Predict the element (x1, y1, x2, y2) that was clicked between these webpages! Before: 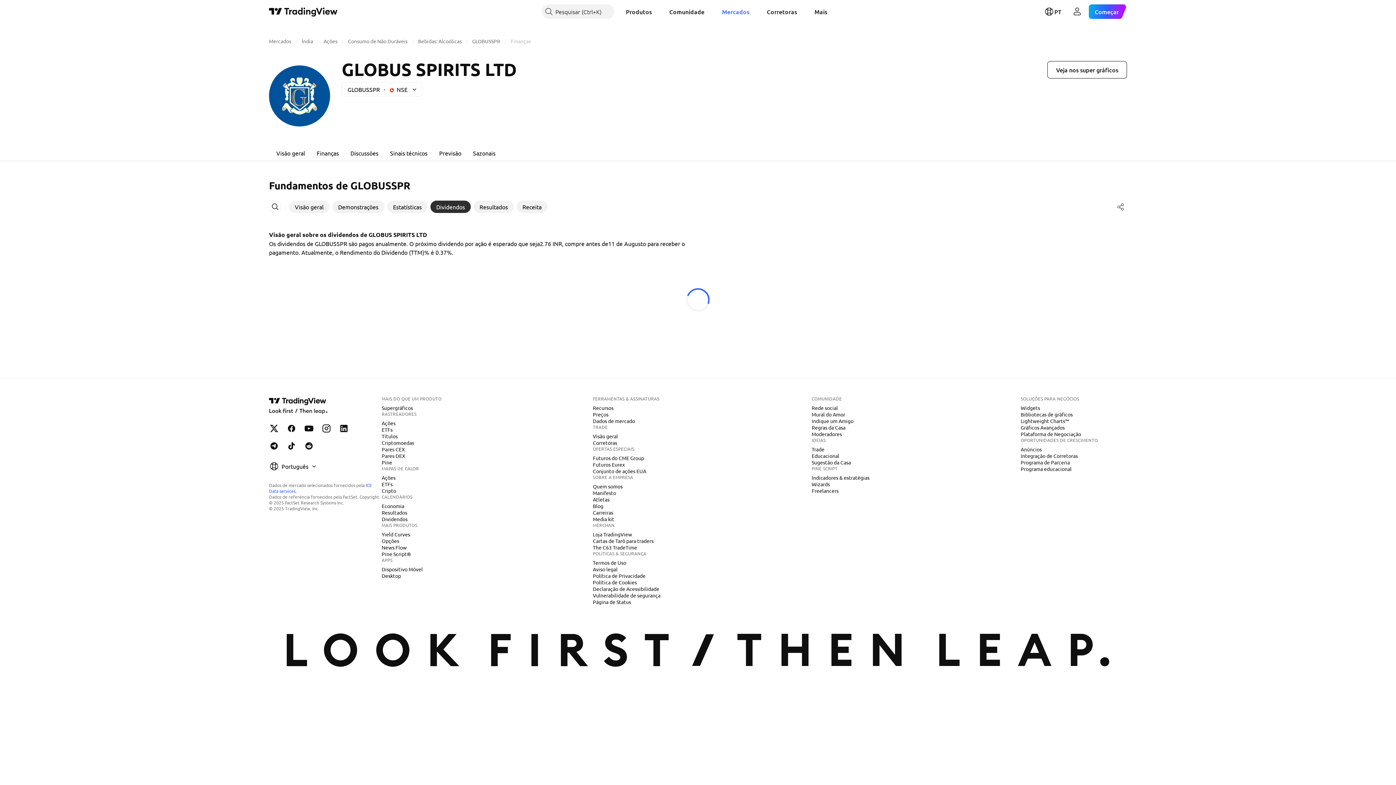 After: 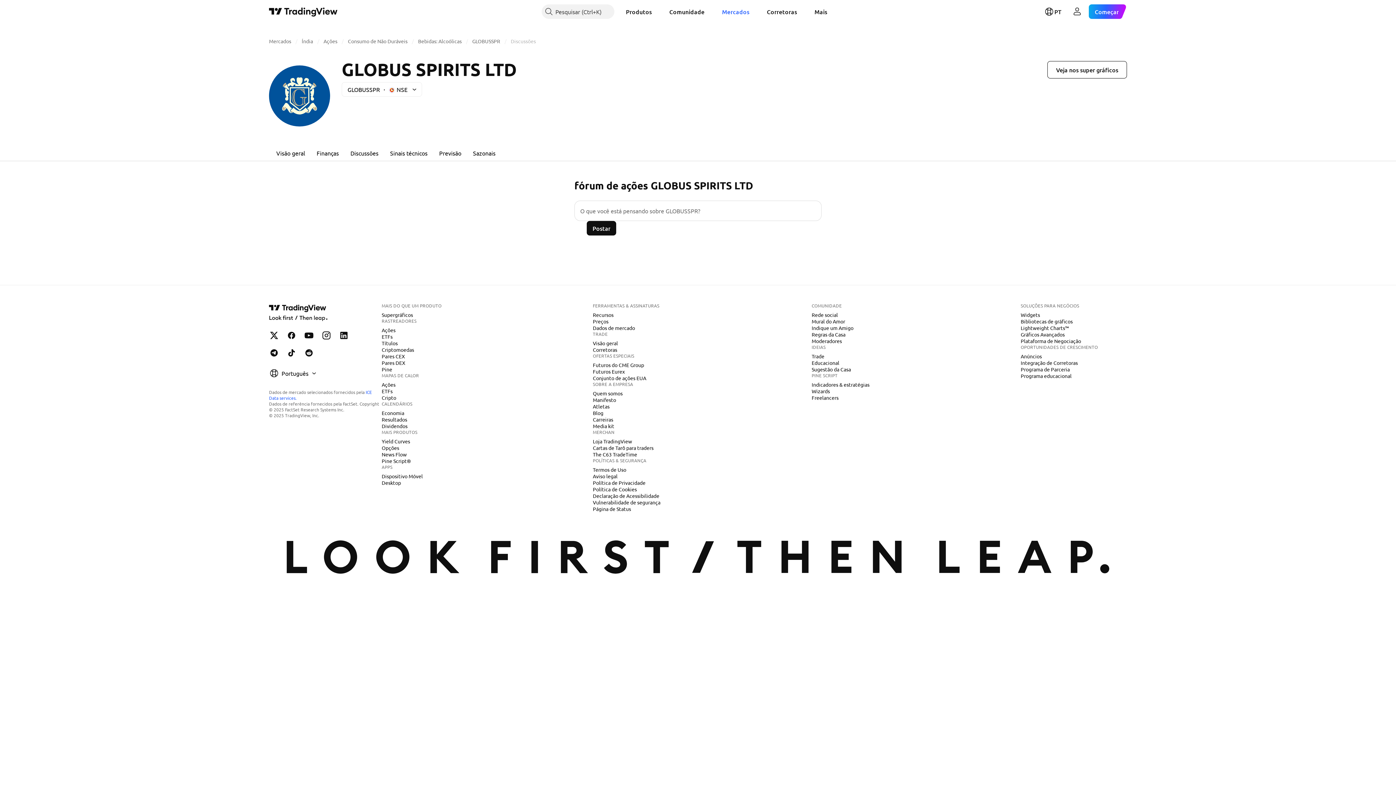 Action: label: Discussões bbox: (344, 144, 384, 161)